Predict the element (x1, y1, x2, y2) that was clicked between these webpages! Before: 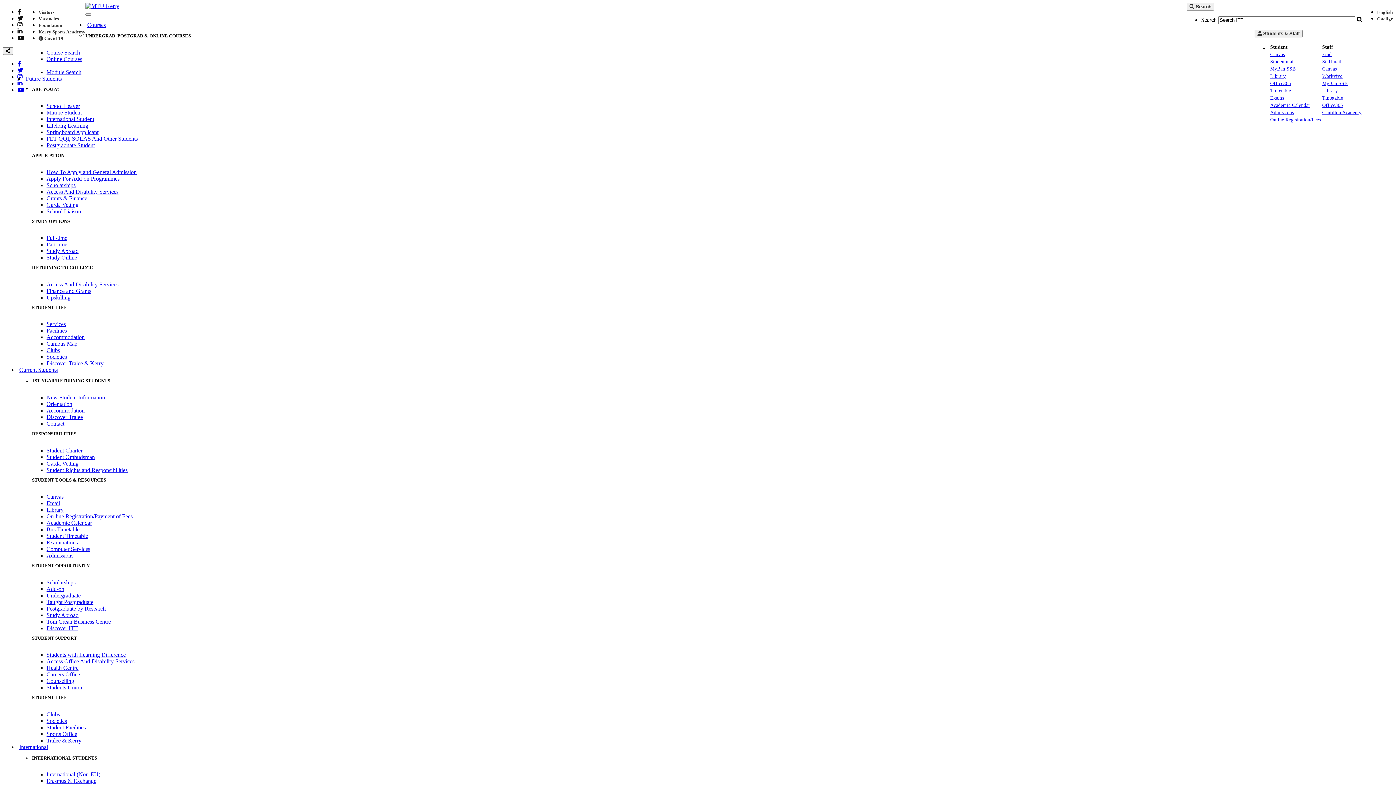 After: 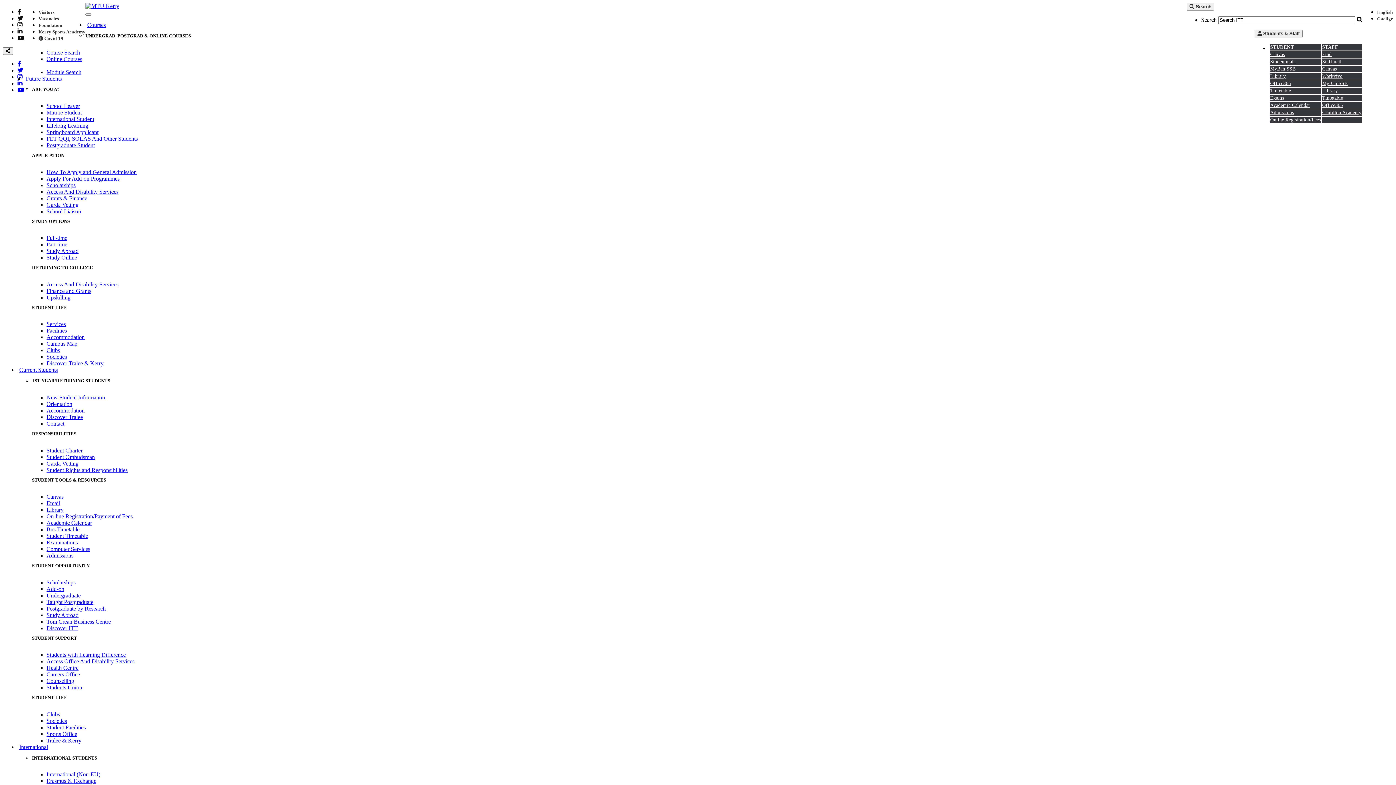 Action: bbox: (38, 22, 62, 28) label: Foundation